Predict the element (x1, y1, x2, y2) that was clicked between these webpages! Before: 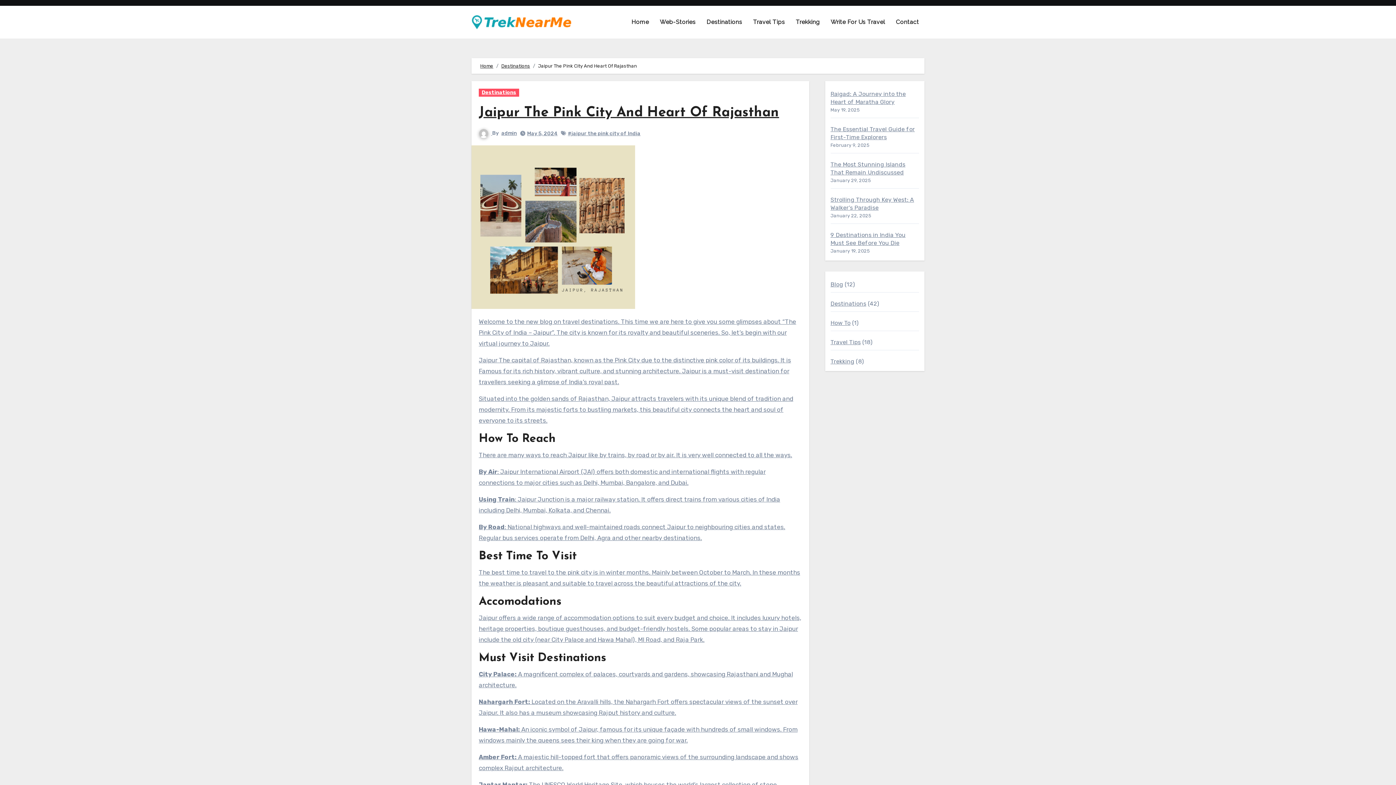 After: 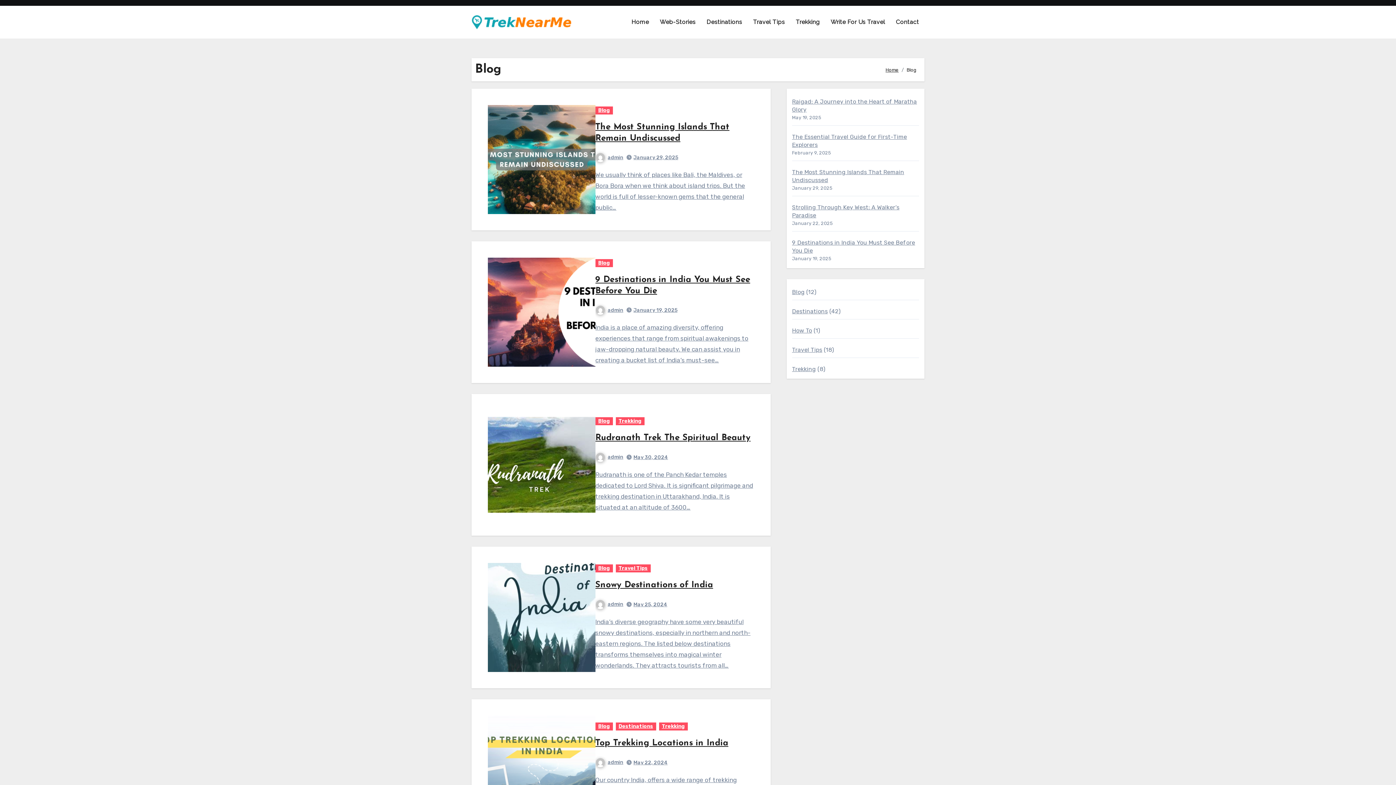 Action: bbox: (830, 281, 843, 288) label: Blog